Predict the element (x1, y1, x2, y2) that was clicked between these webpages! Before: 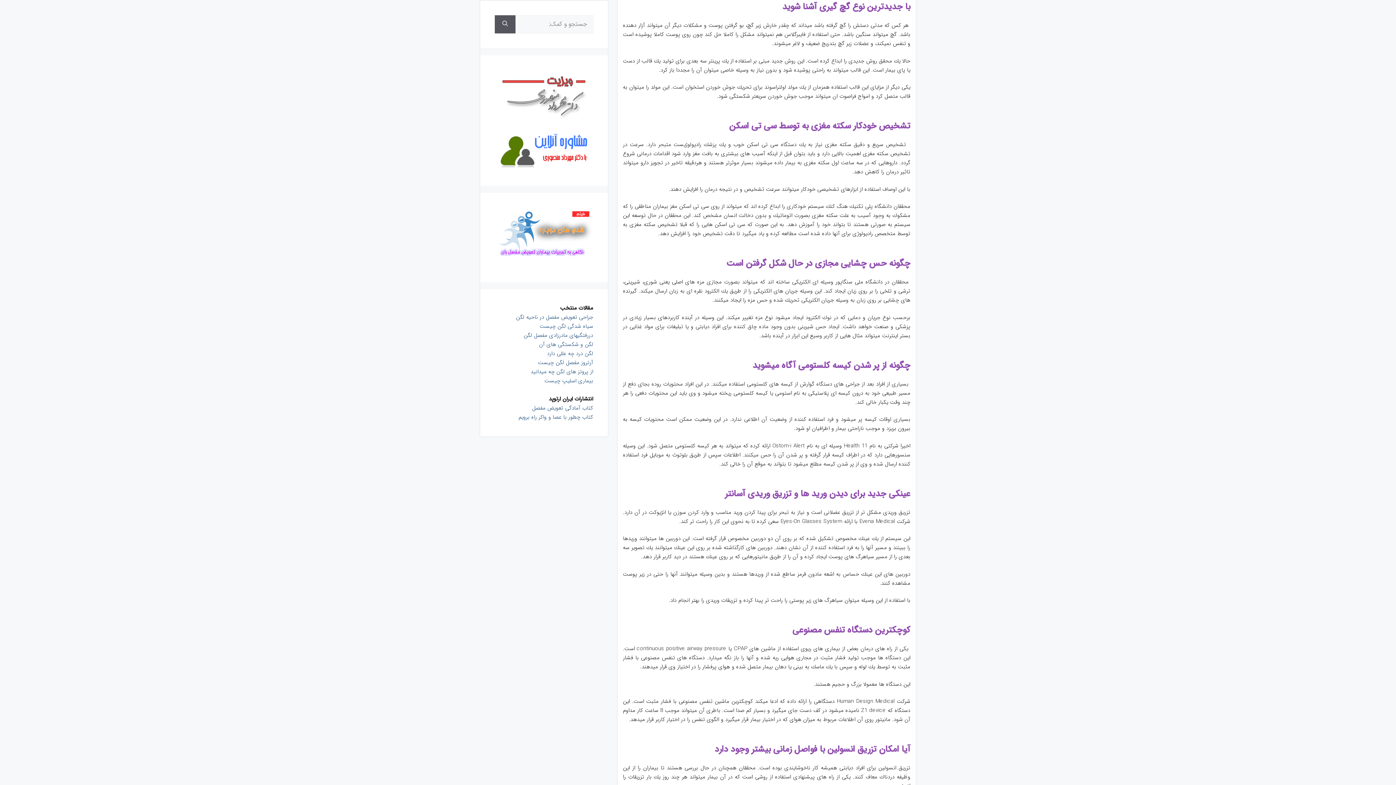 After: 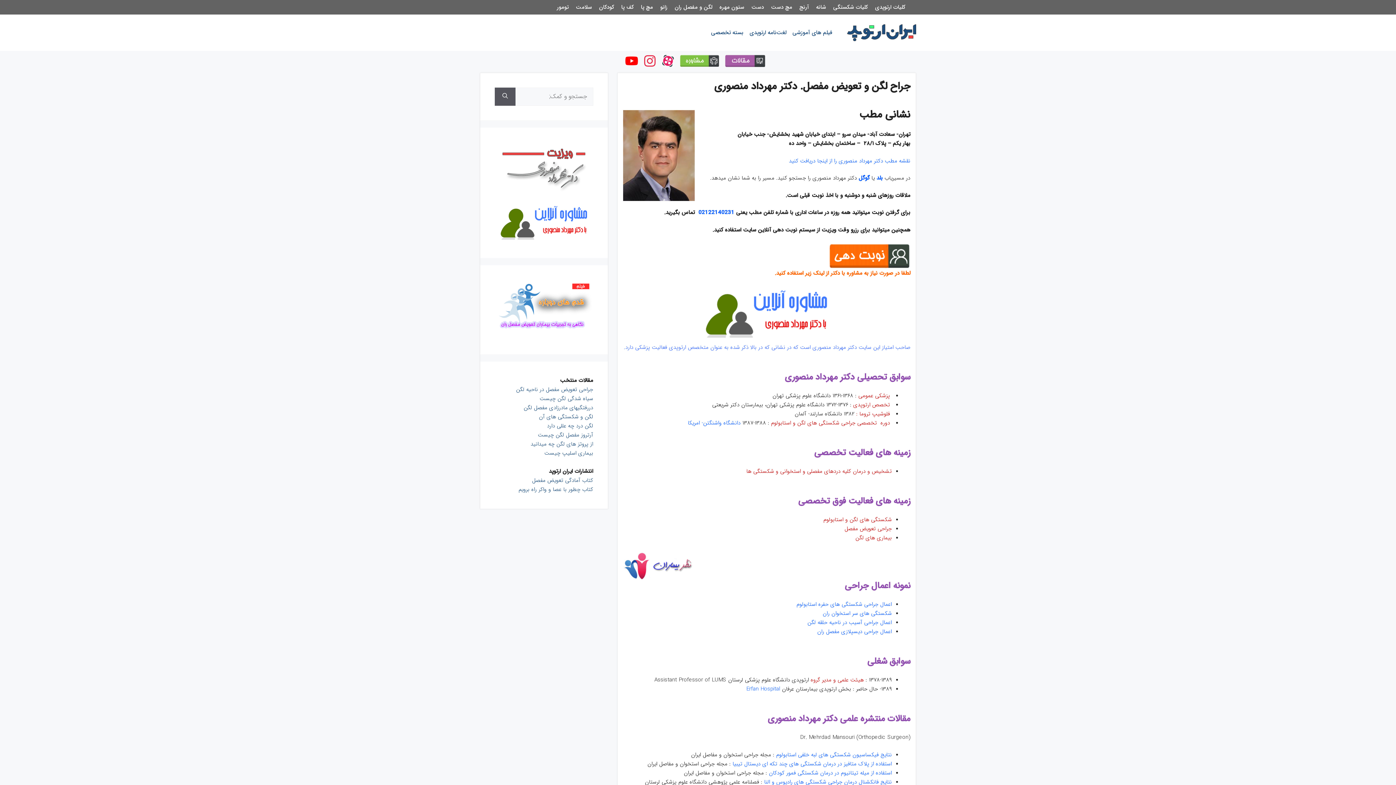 Action: bbox: (498, 113, 589, 122)